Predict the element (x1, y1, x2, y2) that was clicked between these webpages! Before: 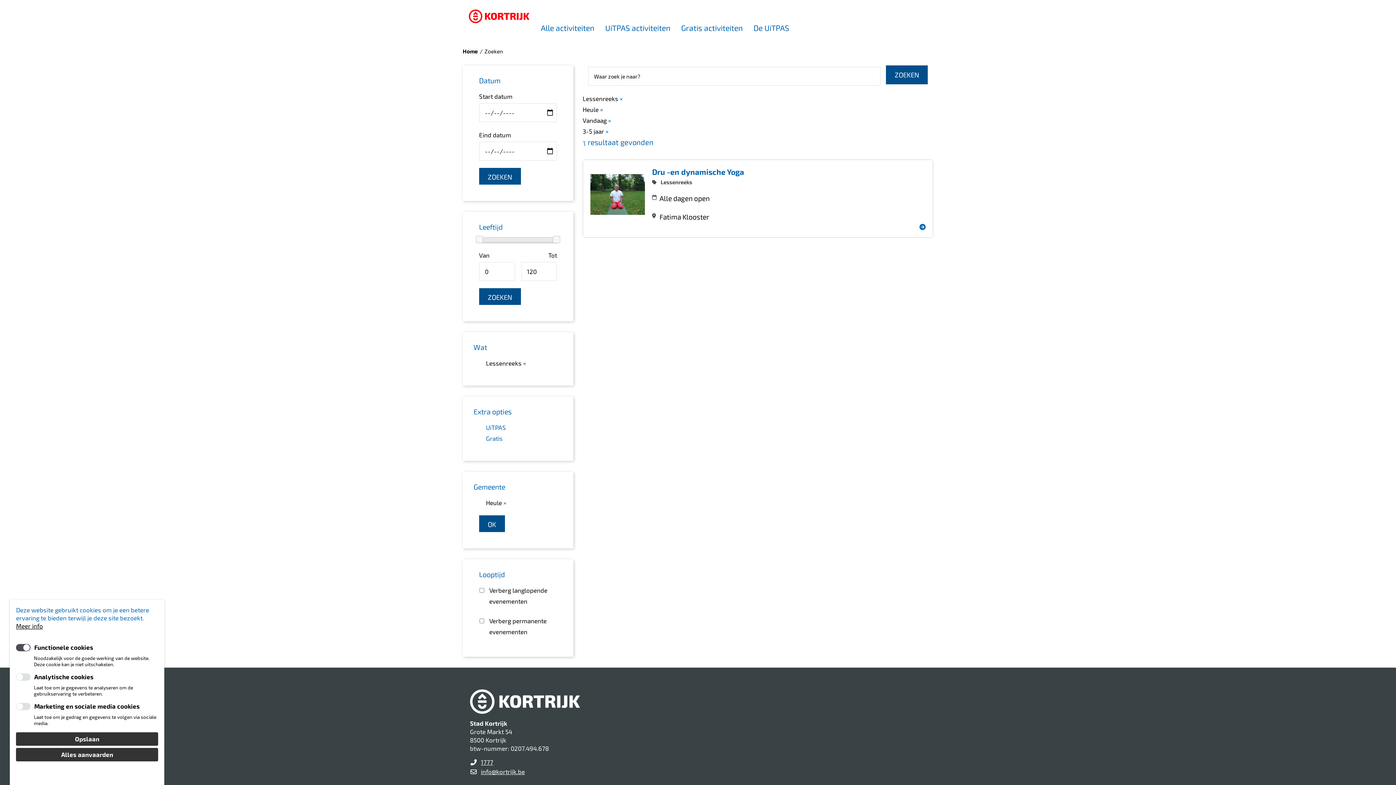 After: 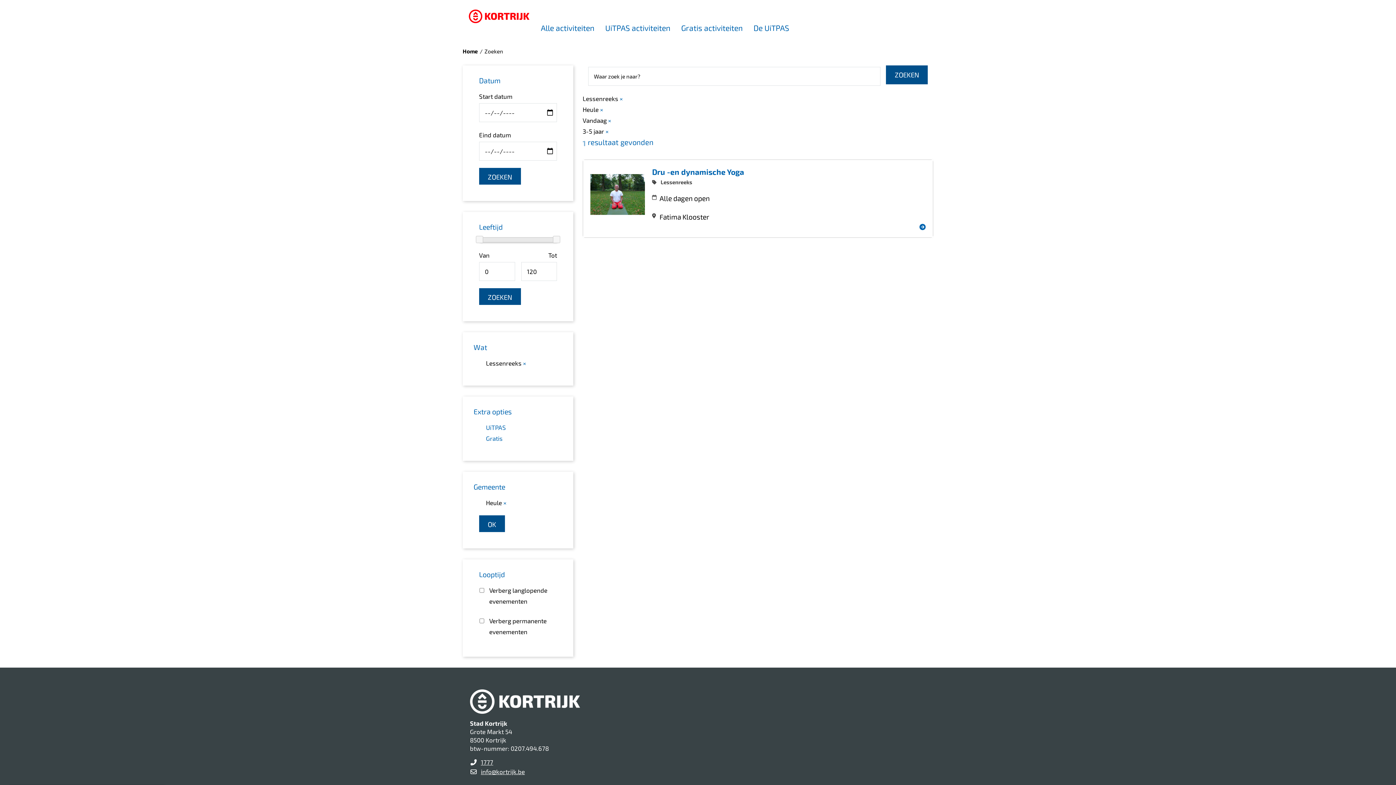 Action: bbox: (16, 732, 158, 746) label: Opslaan